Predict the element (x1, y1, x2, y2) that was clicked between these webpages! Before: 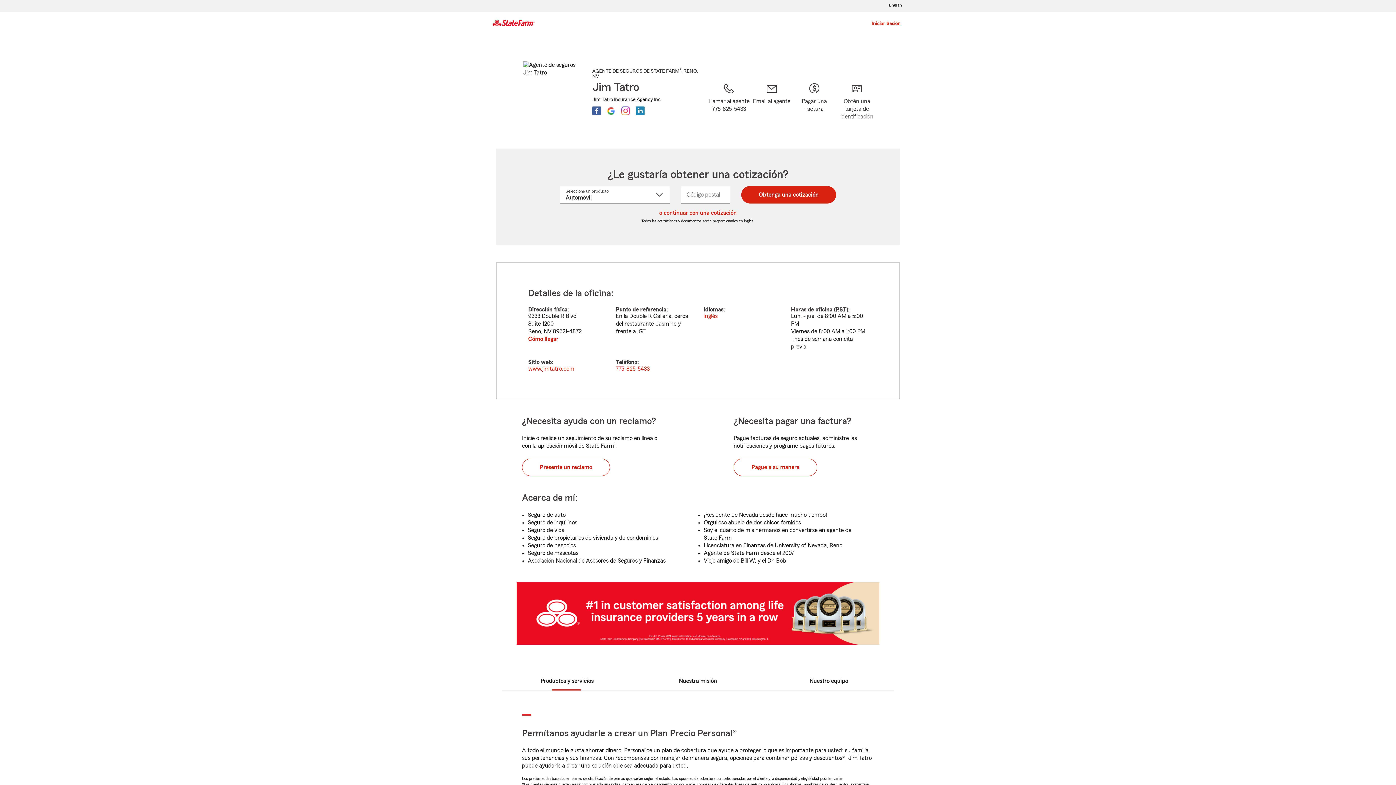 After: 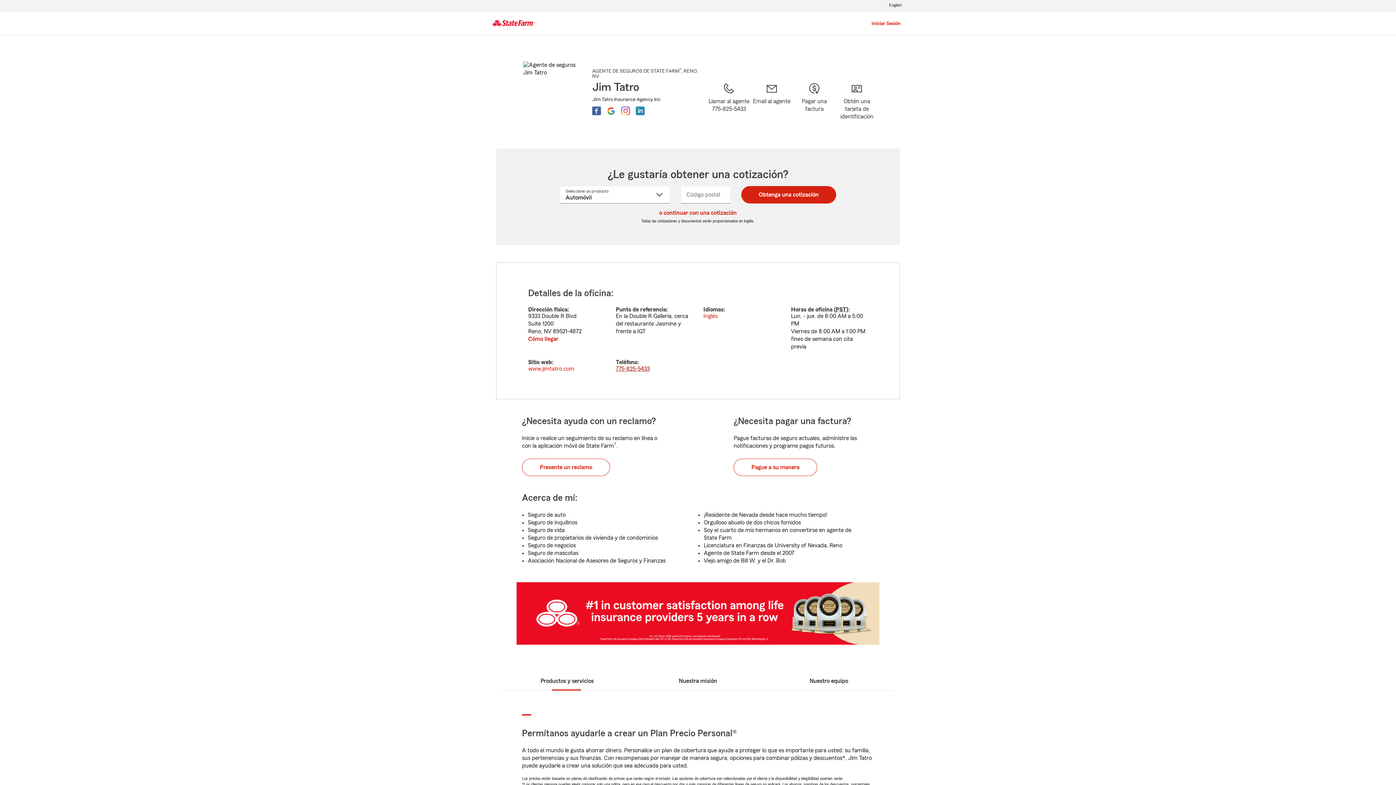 Action: label: 775-825-5433 bbox: (615, 365, 650, 372)